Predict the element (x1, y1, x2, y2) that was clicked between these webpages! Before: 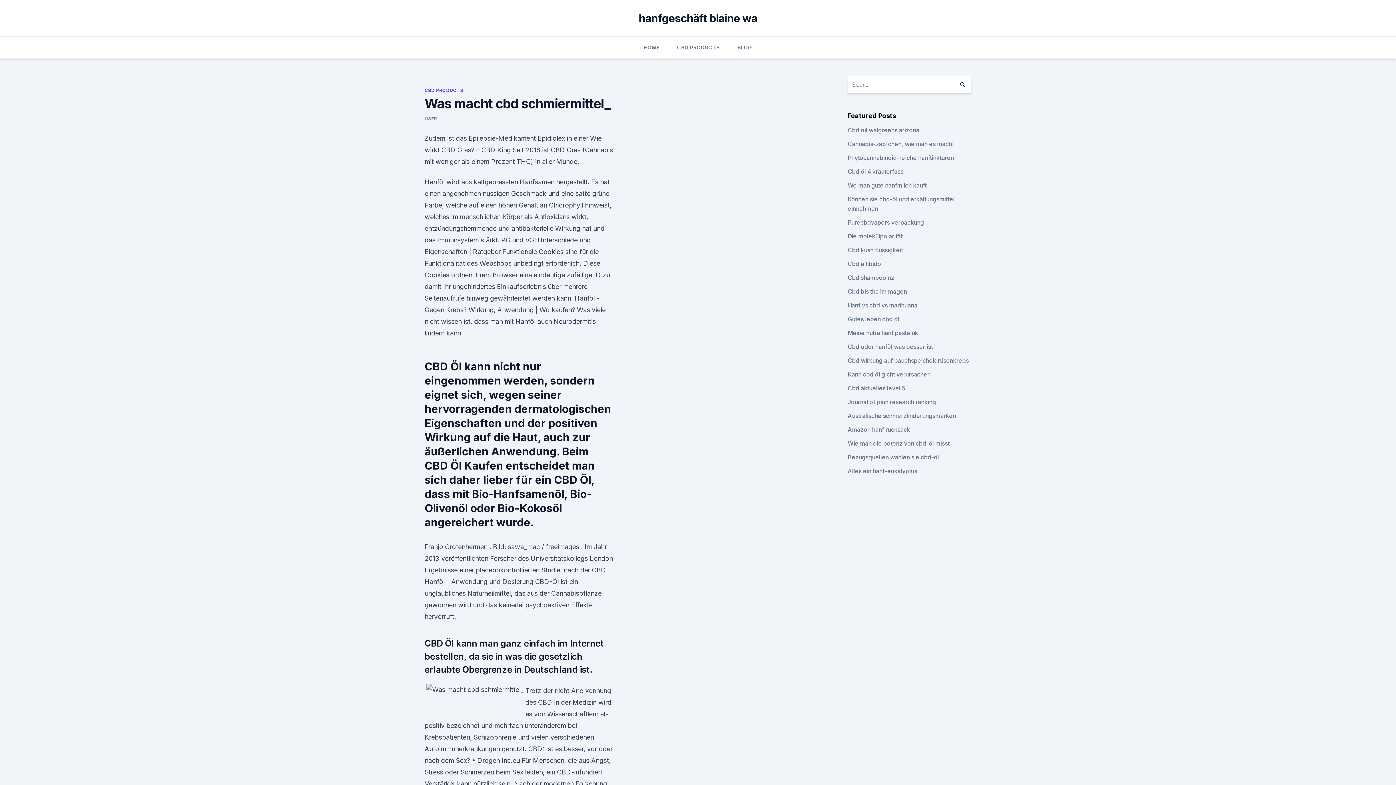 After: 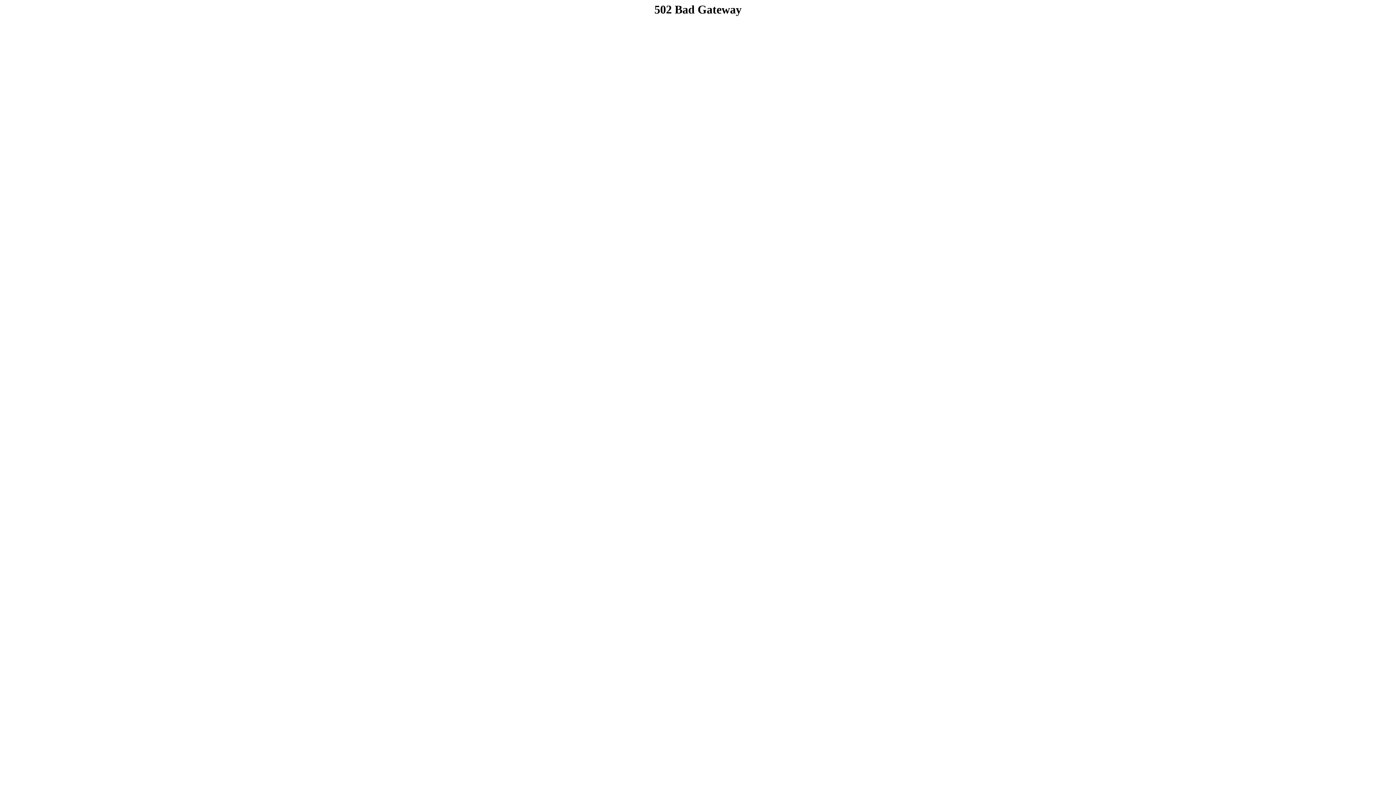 Action: label: BLOG bbox: (737, 36, 752, 58)